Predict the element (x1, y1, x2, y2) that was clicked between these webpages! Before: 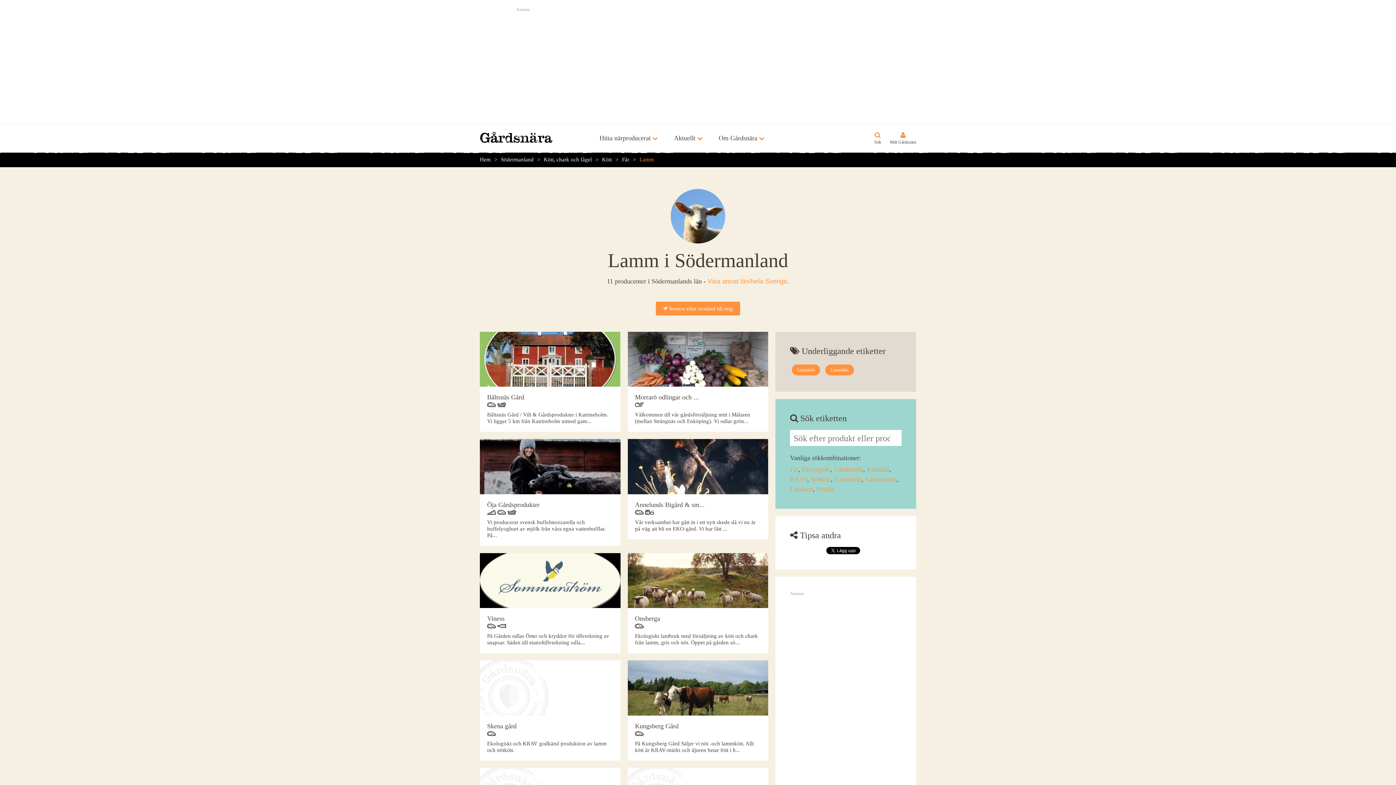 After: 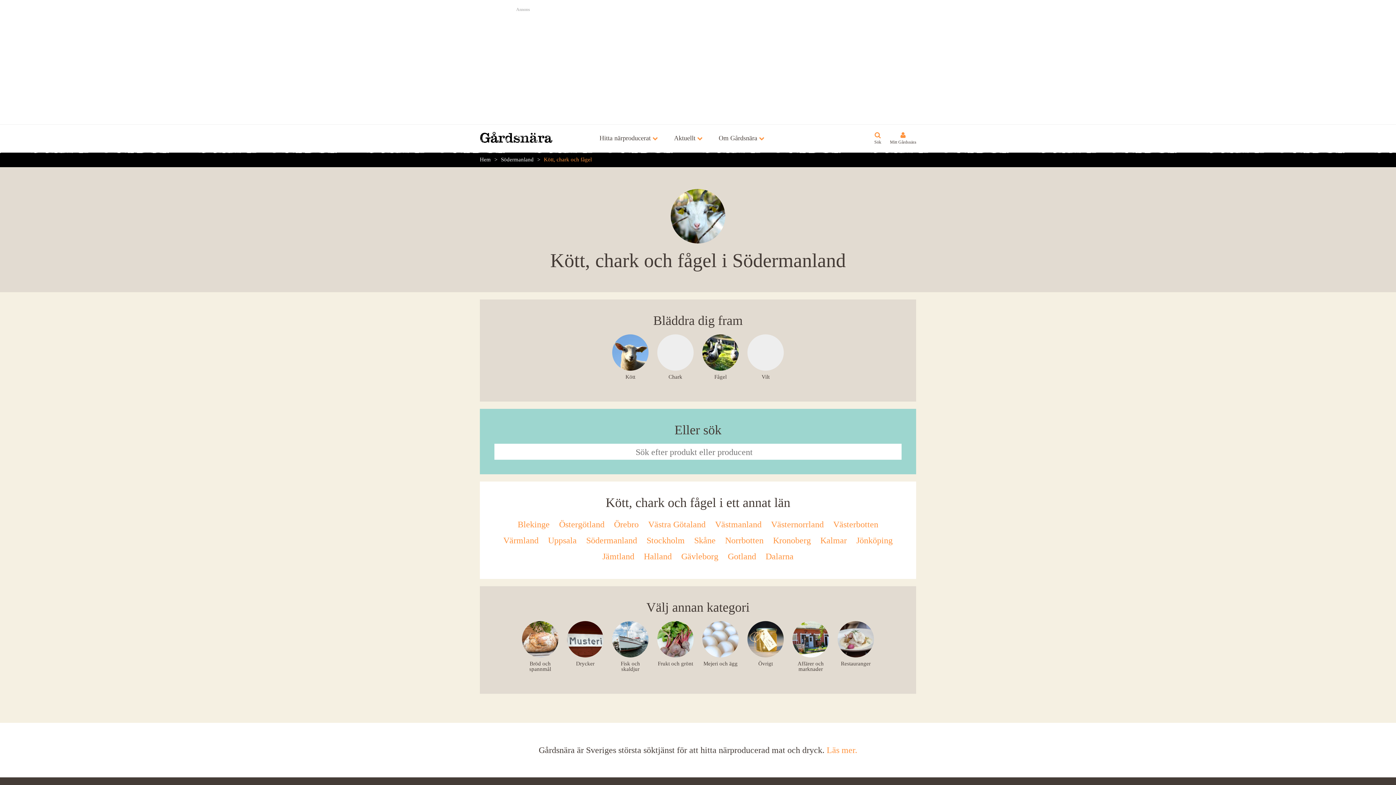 Action: label: Kött, chark och fågel bbox: (544, 156, 602, 162)